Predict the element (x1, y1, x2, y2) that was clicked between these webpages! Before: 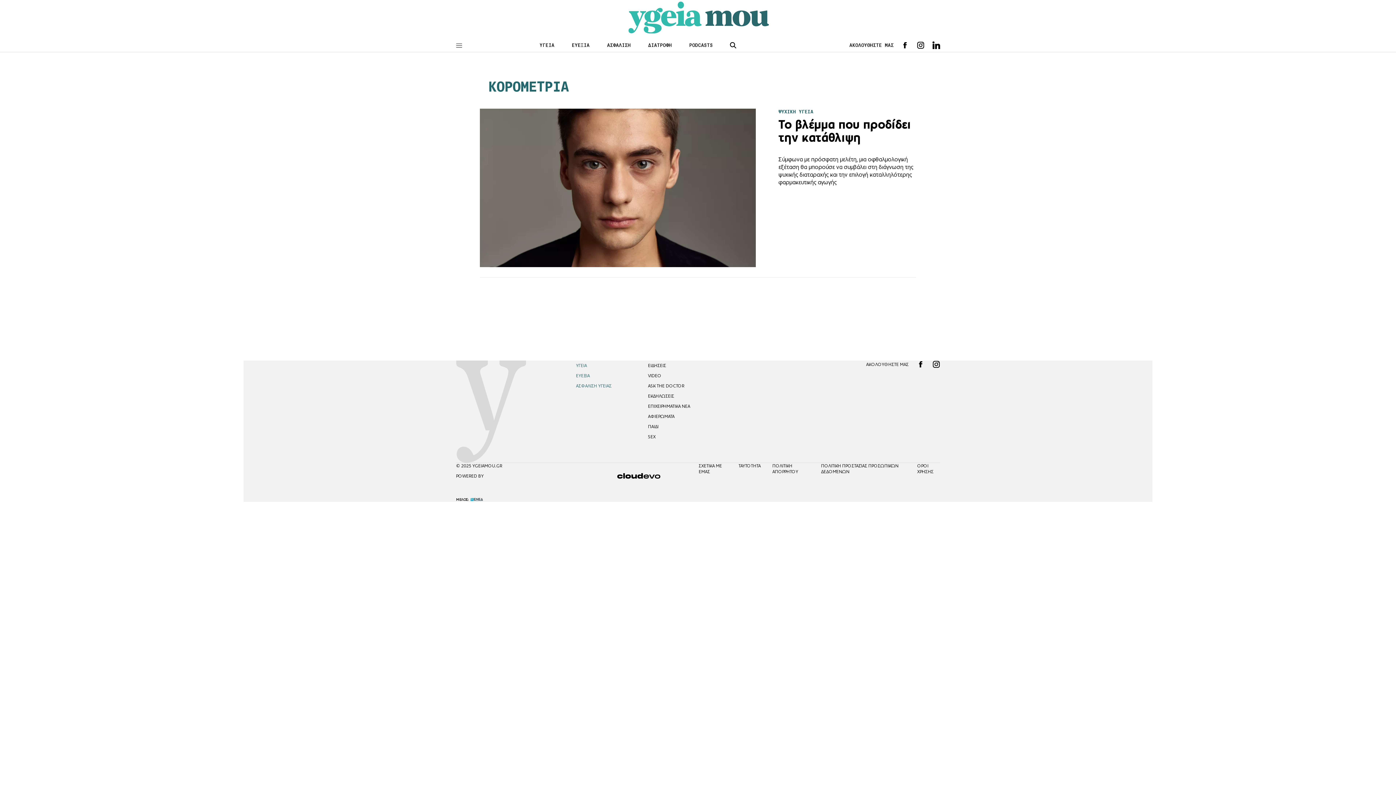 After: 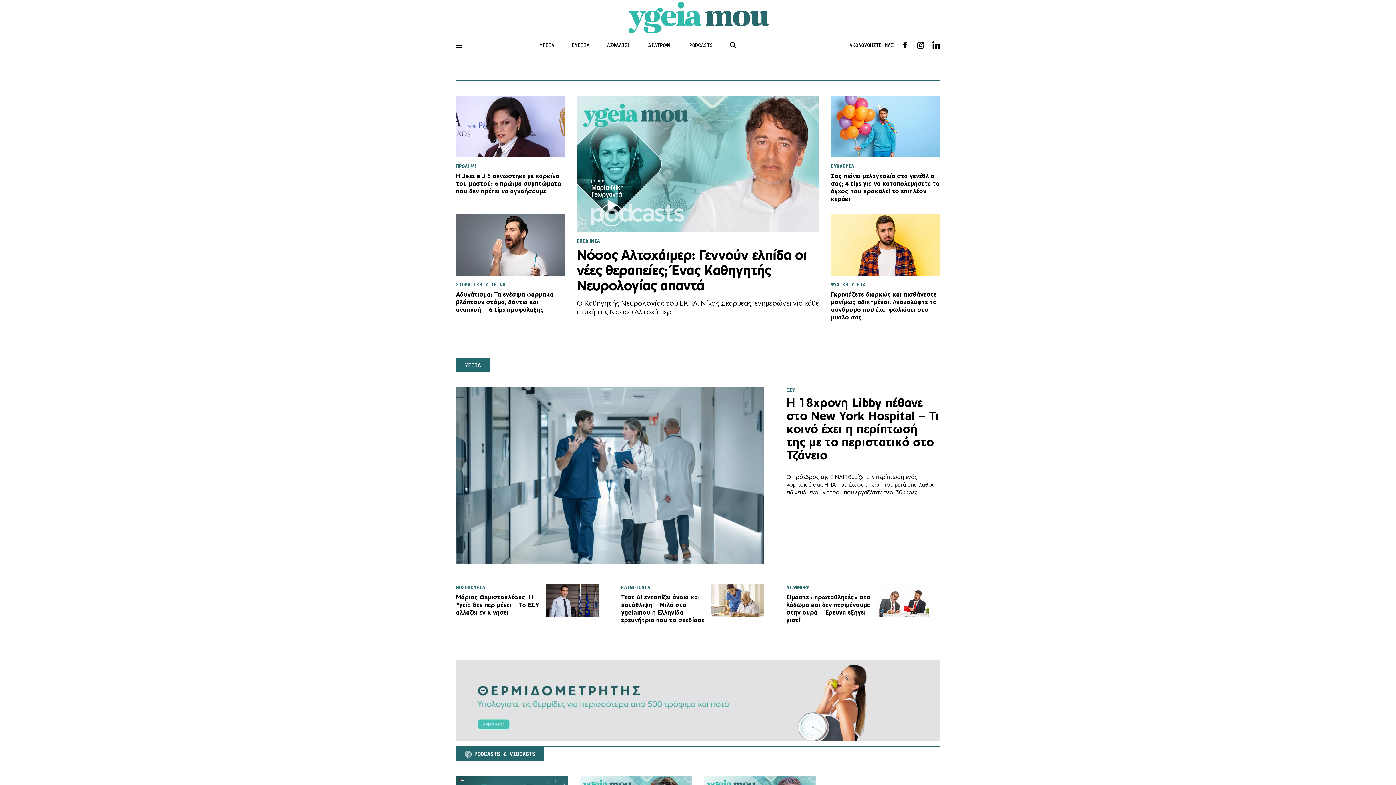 Action: bbox: (576, 383, 611, 389) label: ΑΣΦΑΛΙΣΗ ΥΓΕΙΑΣ